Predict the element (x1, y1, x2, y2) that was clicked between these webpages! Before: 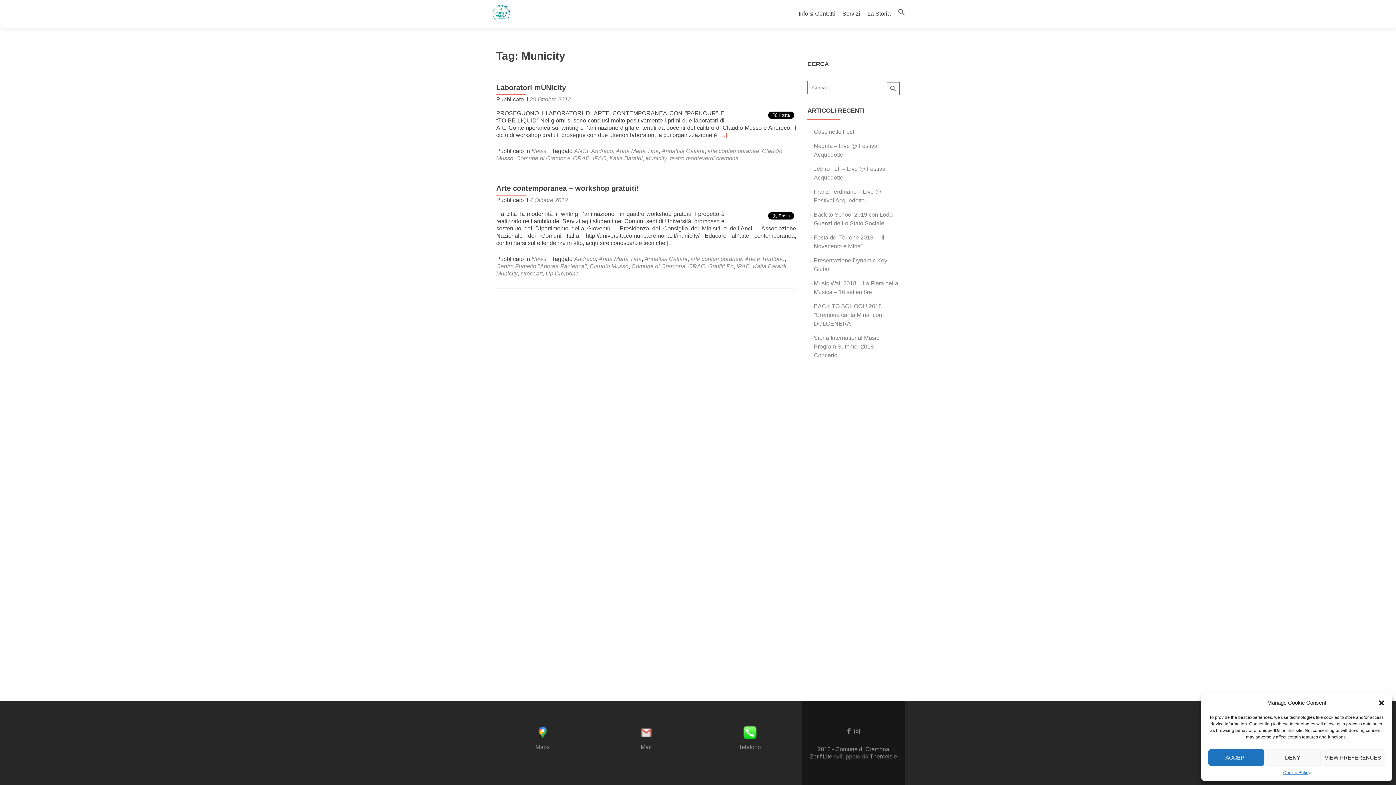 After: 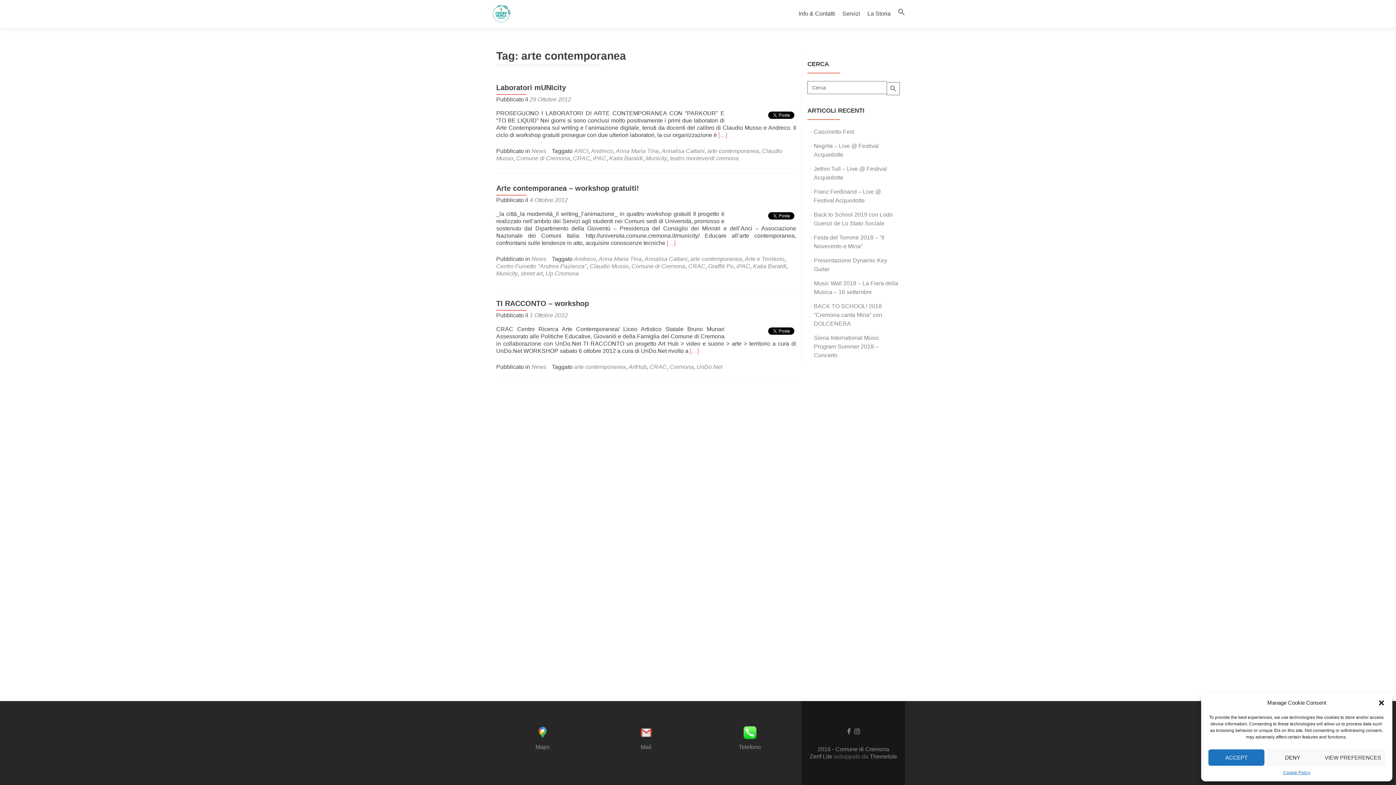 Action: bbox: (707, 148, 759, 154) label: arte contemporanea